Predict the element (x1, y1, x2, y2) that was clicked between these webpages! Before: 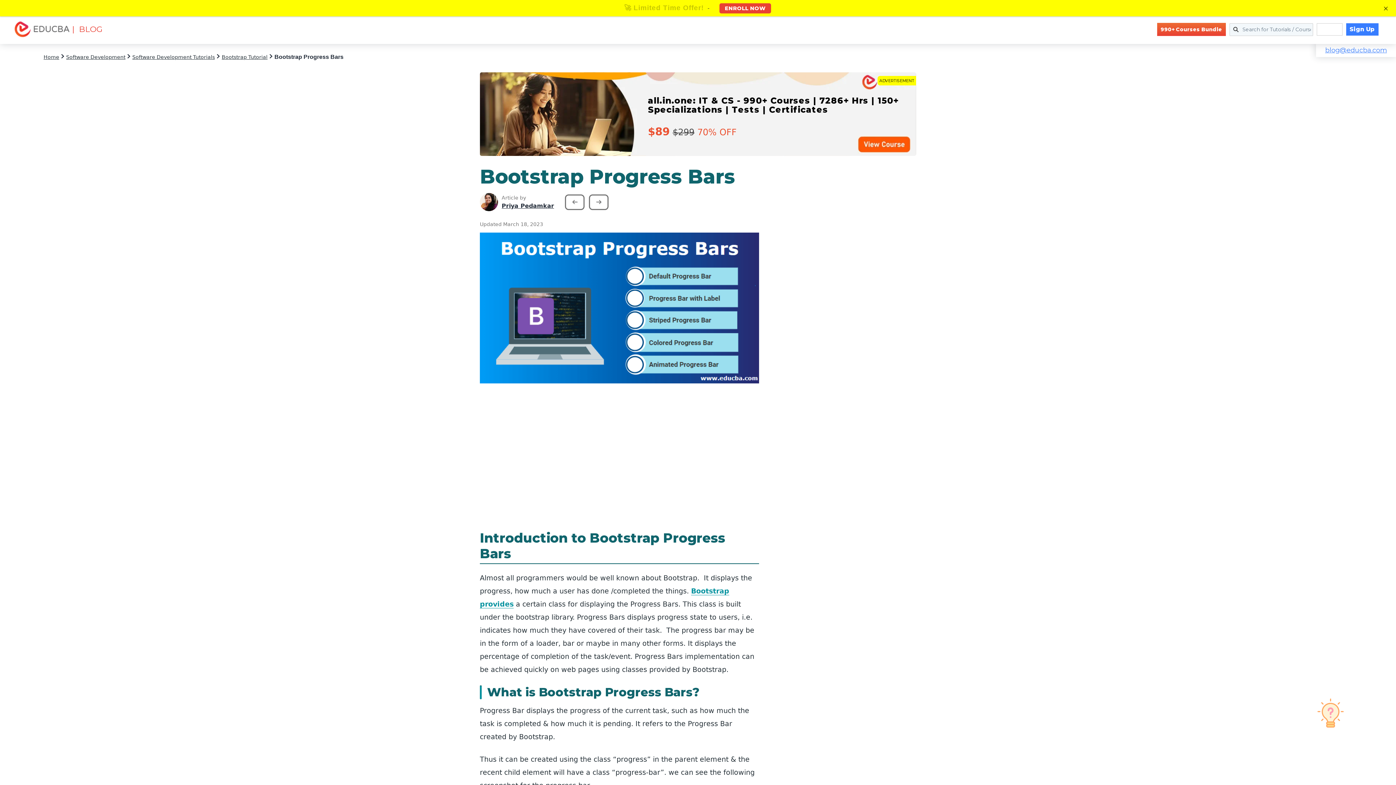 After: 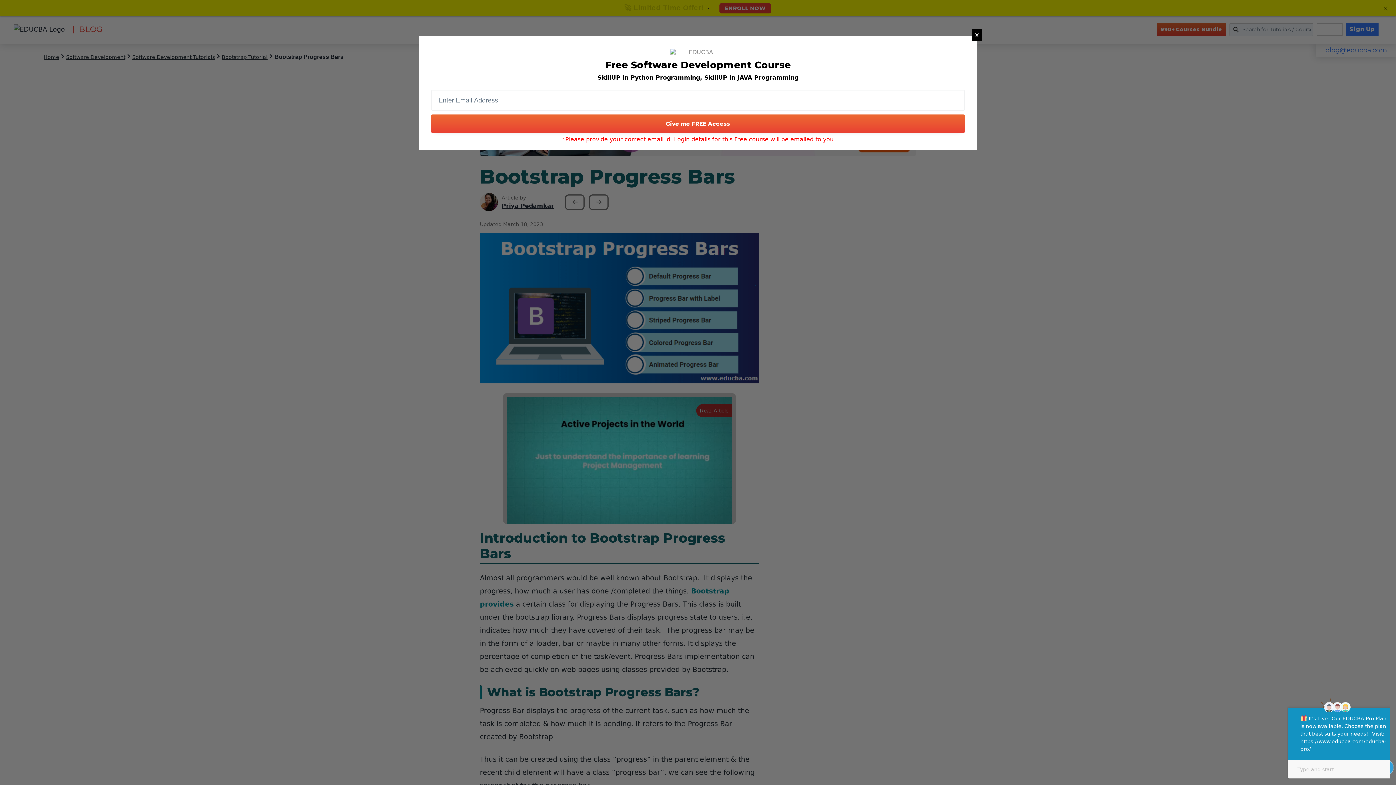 Action: bbox: (1325, 46, 1387, 54) label: blog@educba.com